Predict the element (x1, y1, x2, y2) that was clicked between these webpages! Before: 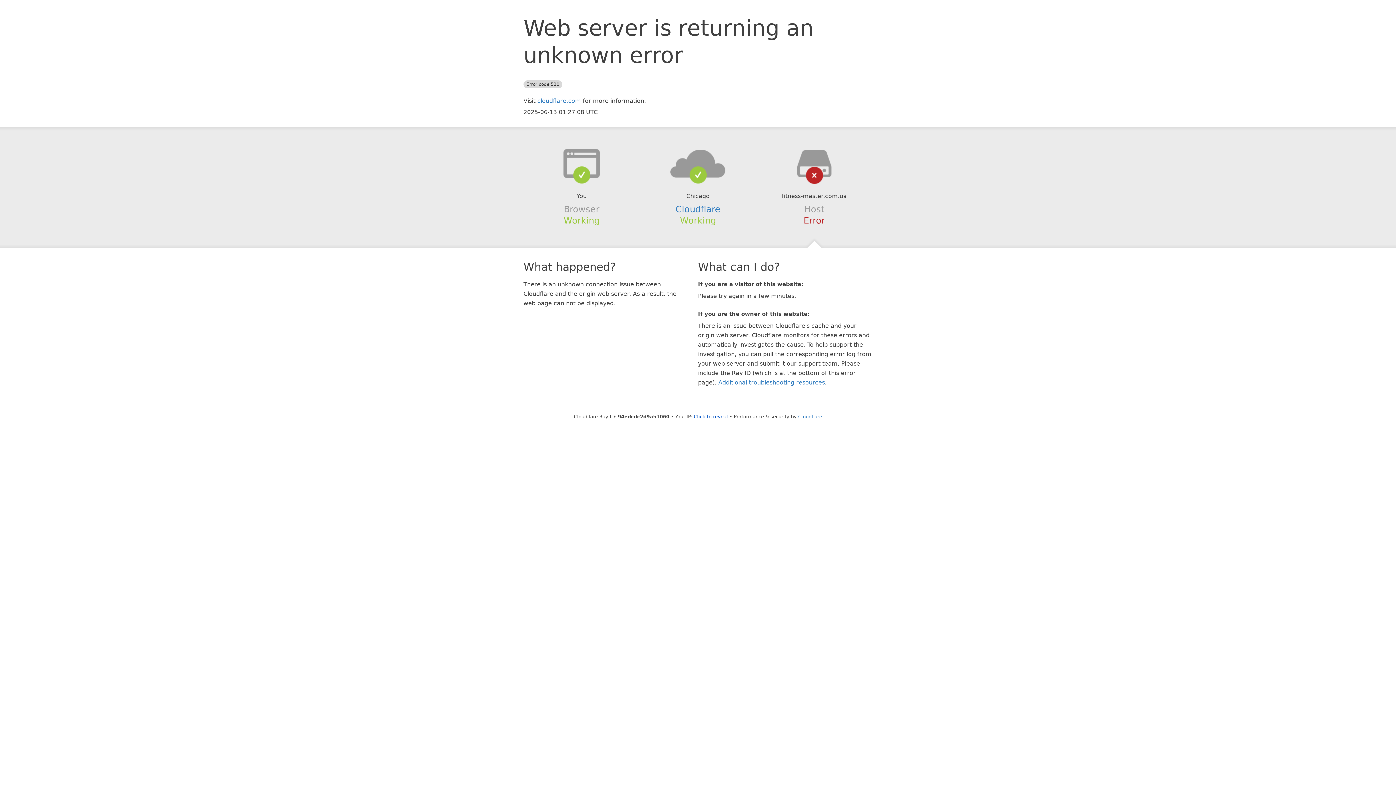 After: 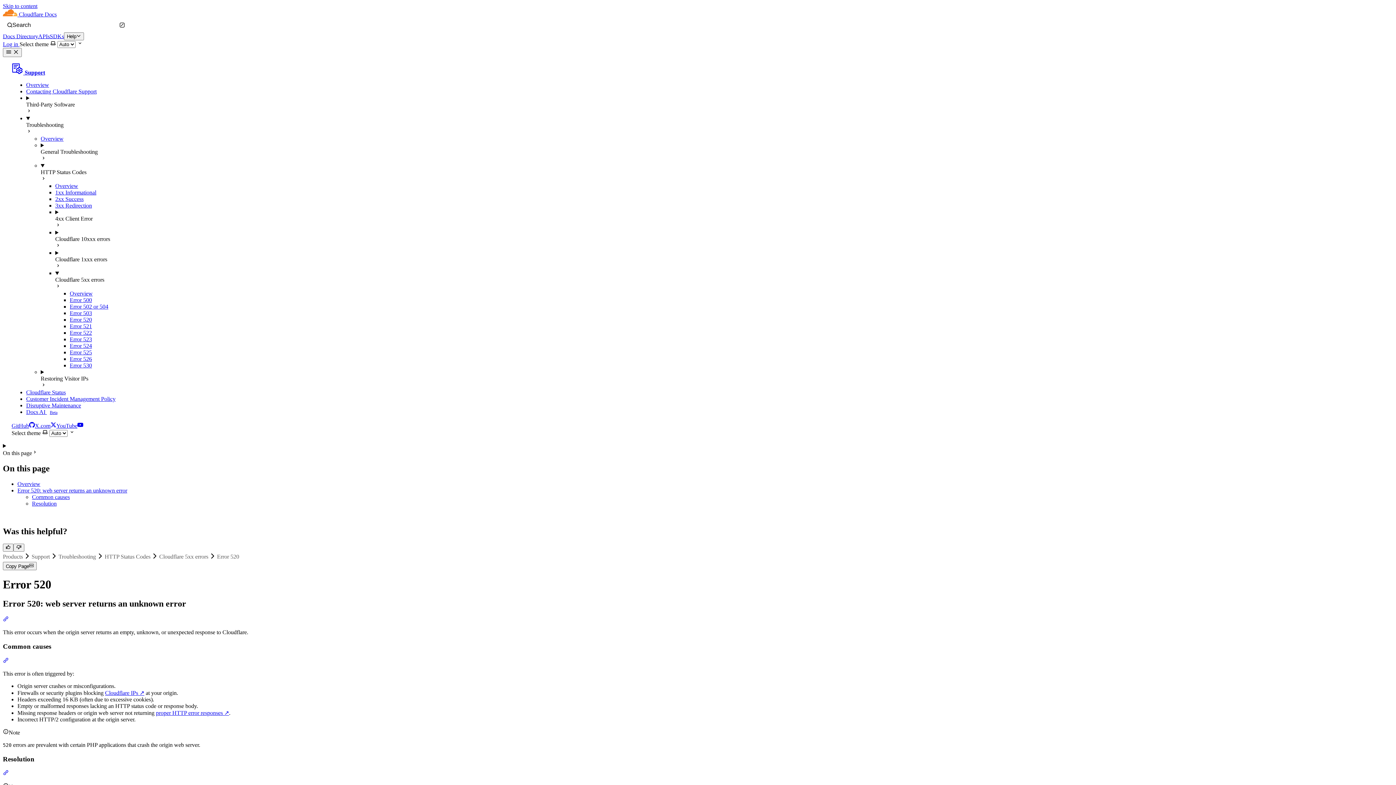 Action: bbox: (718, 379, 825, 386) label: Additional troubleshooting resources